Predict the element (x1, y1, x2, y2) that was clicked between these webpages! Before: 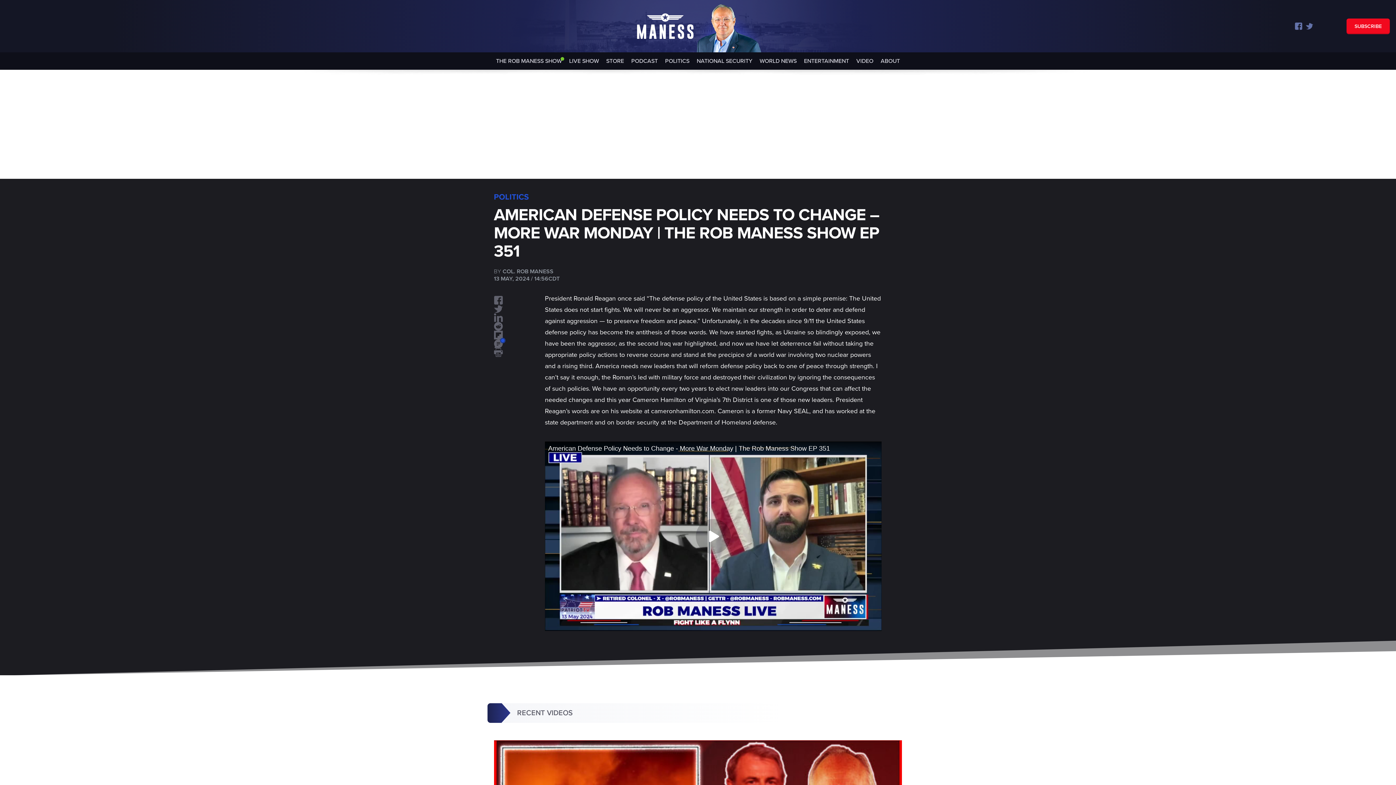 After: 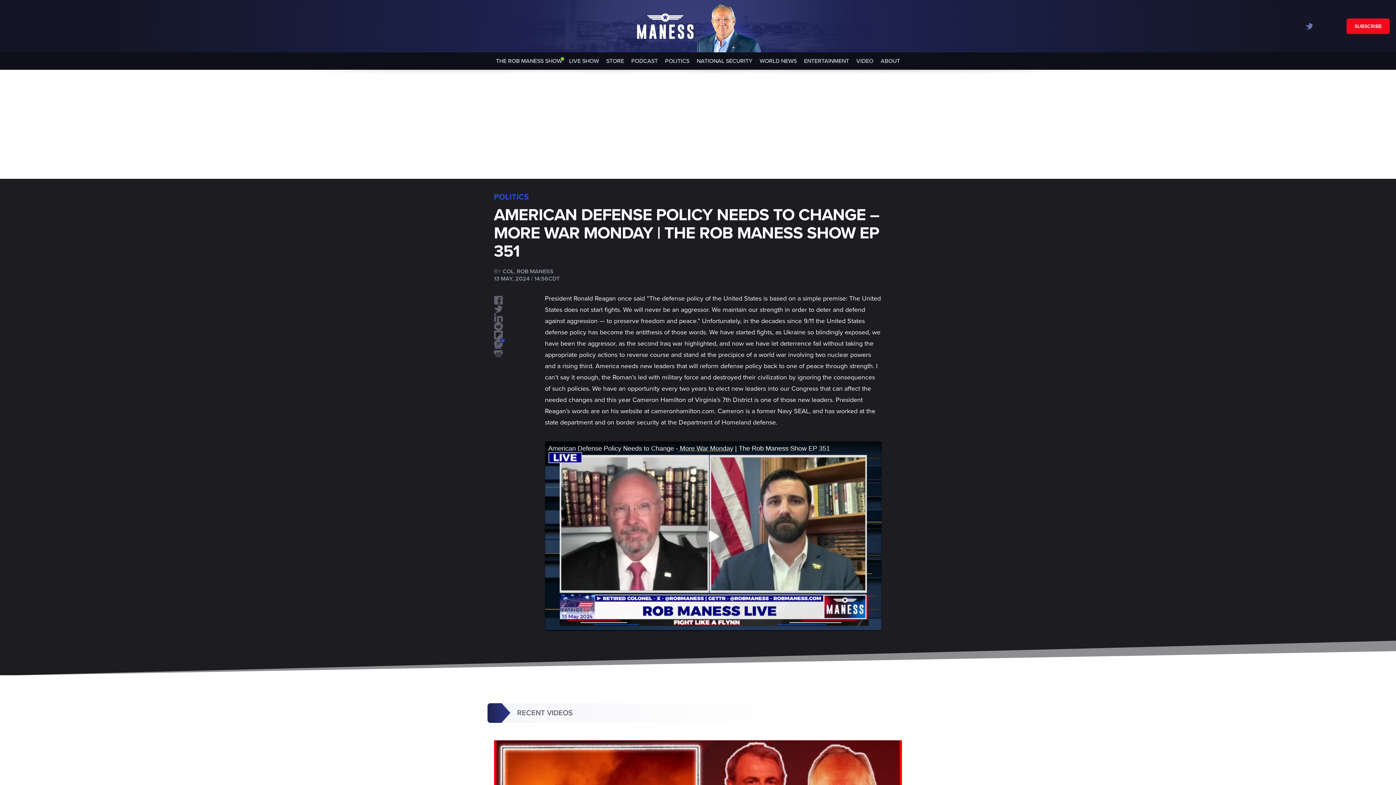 Action: label: Facebook bbox: (1295, 22, 1302, 29)